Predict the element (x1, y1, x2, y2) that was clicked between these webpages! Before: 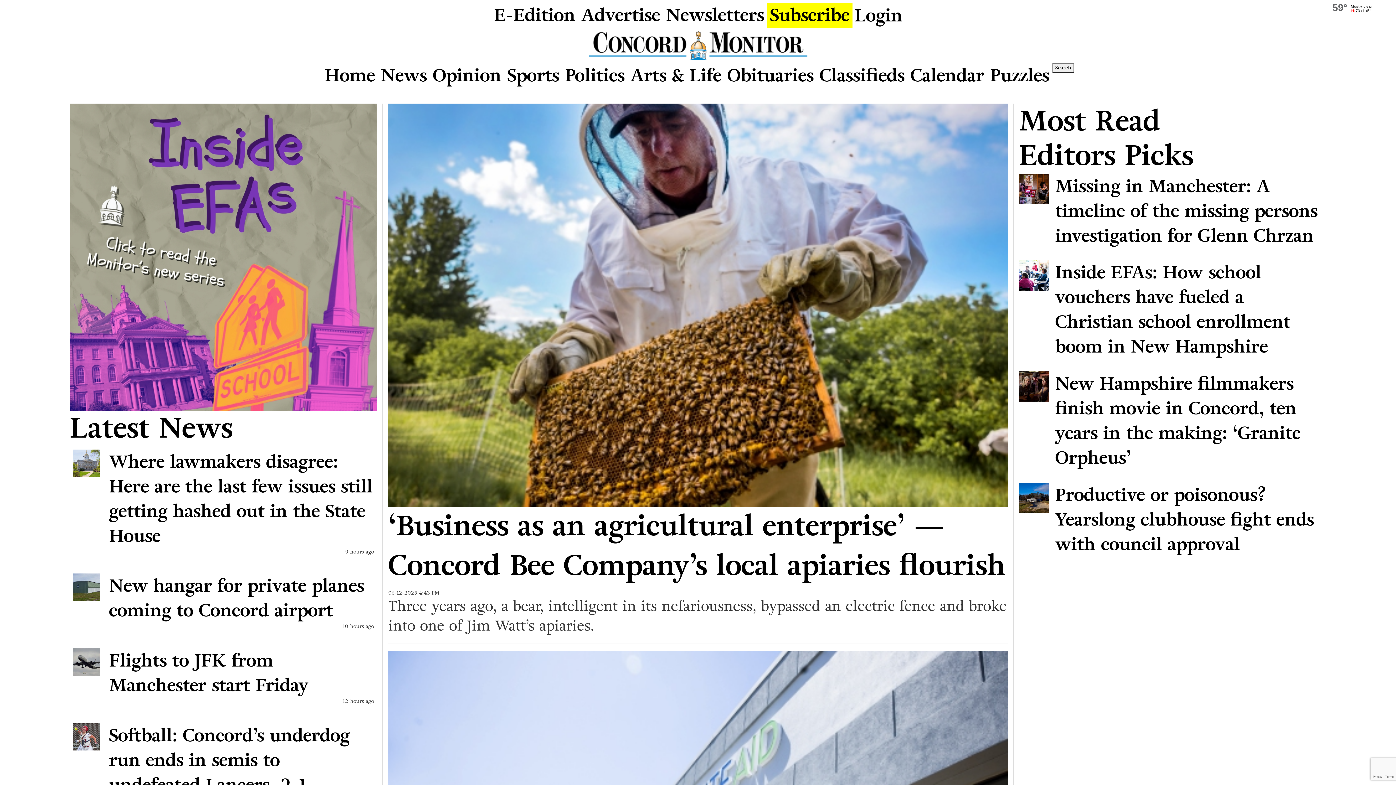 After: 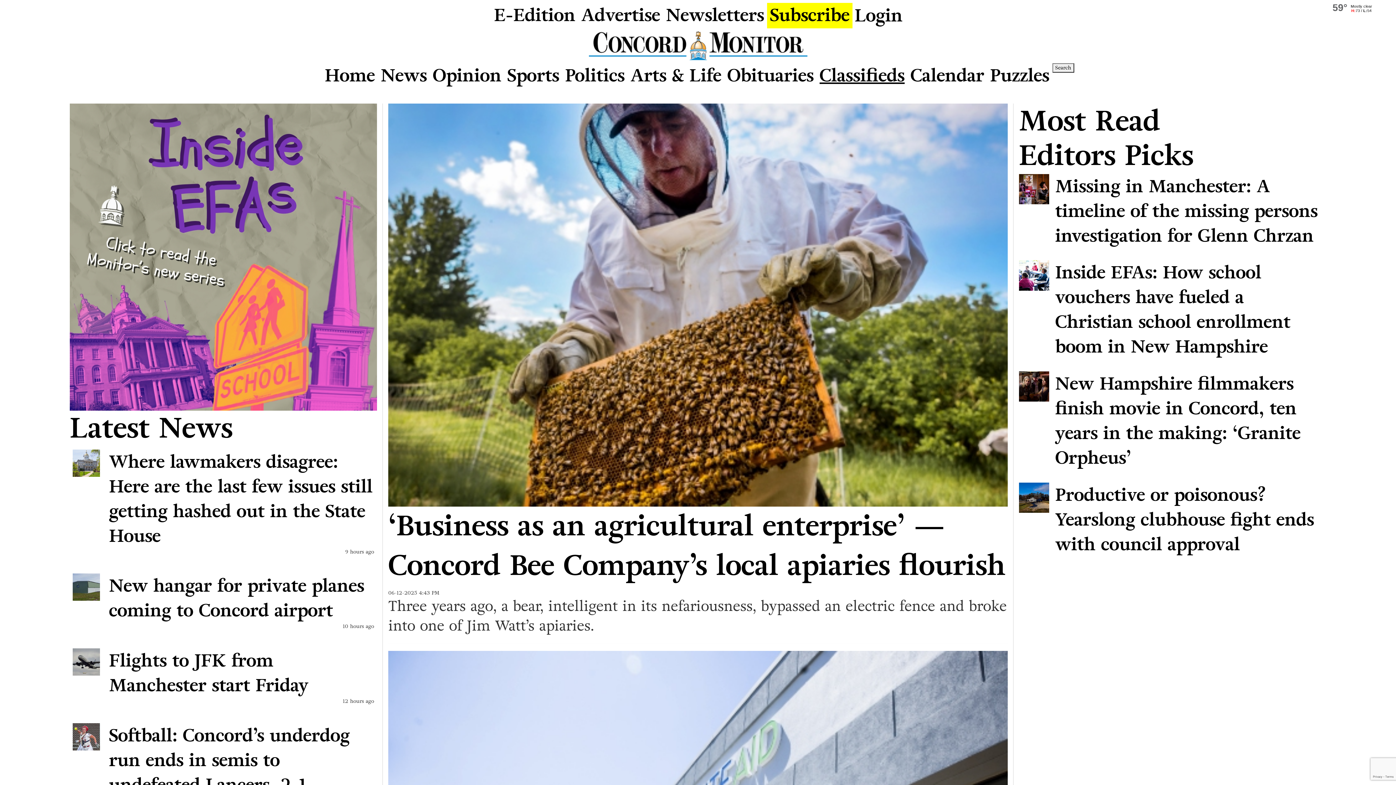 Action: bbox: (816, 60, 907, 91) label: Open Classified ads in new tab